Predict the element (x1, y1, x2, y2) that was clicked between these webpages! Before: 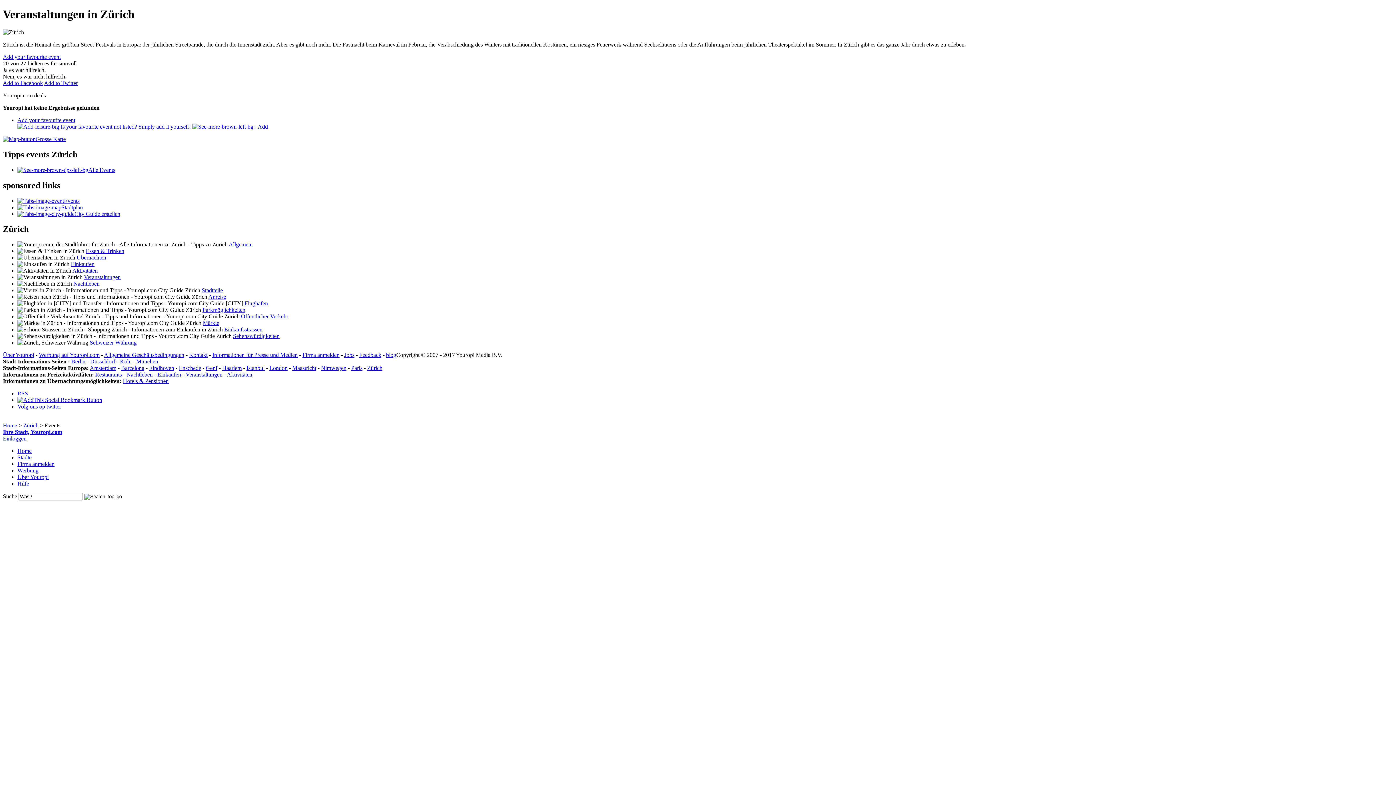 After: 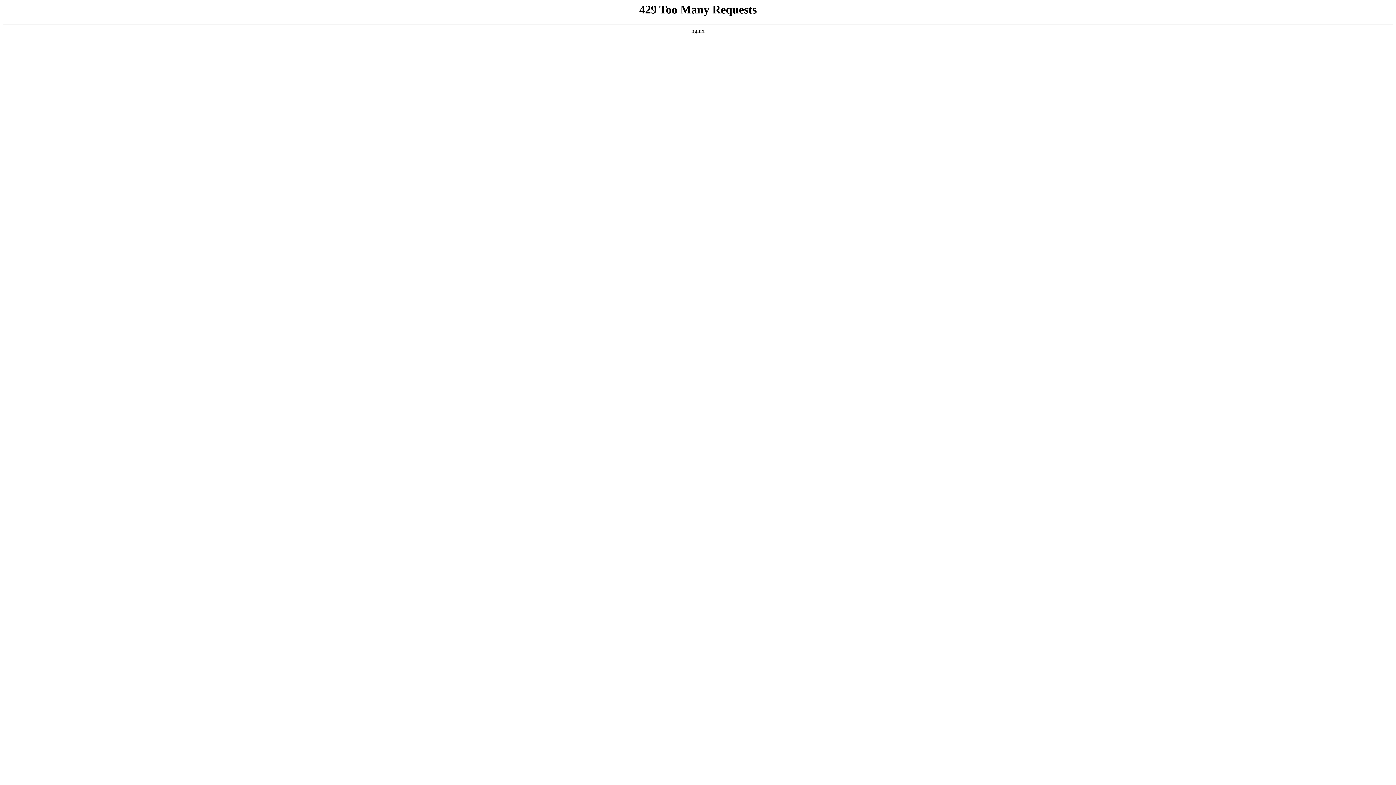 Action: label: Köln bbox: (120, 358, 131, 364)